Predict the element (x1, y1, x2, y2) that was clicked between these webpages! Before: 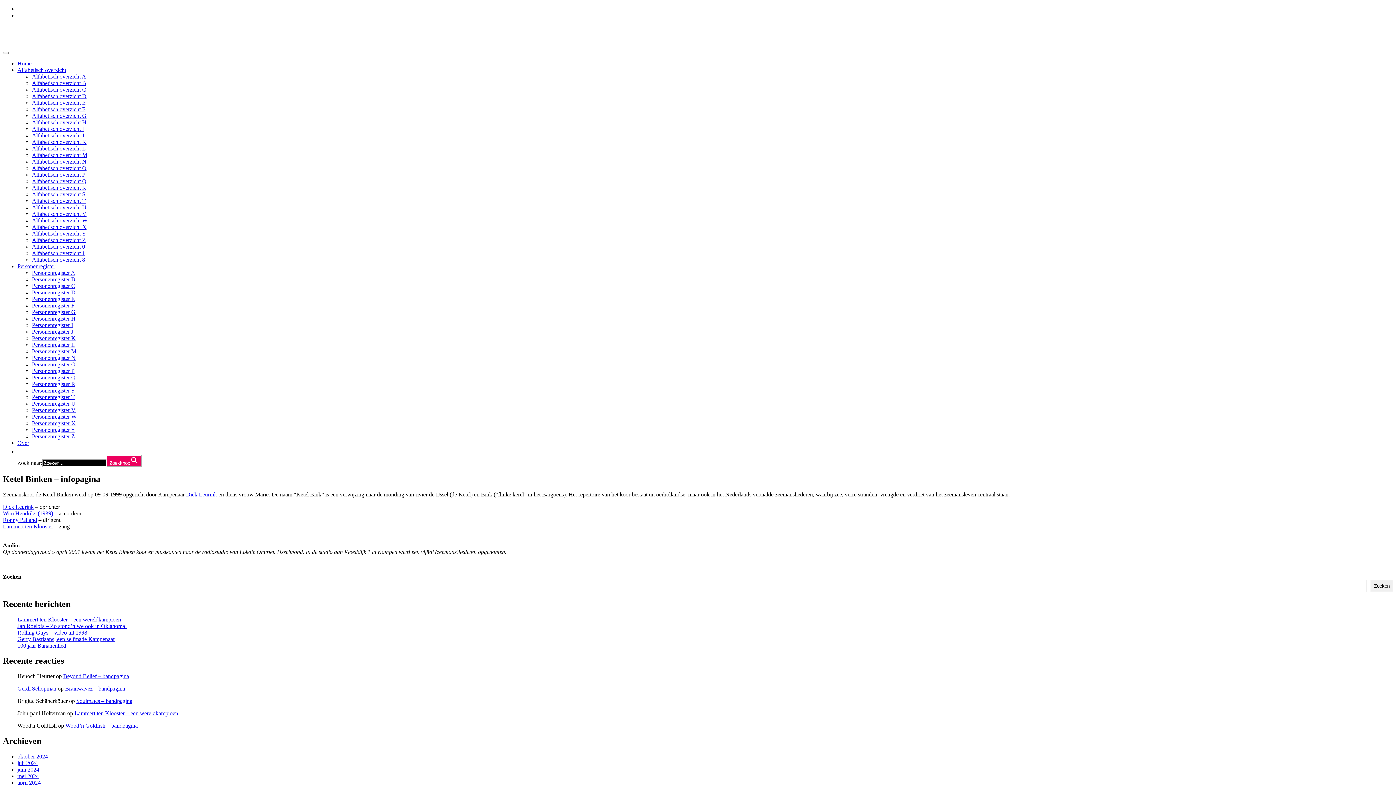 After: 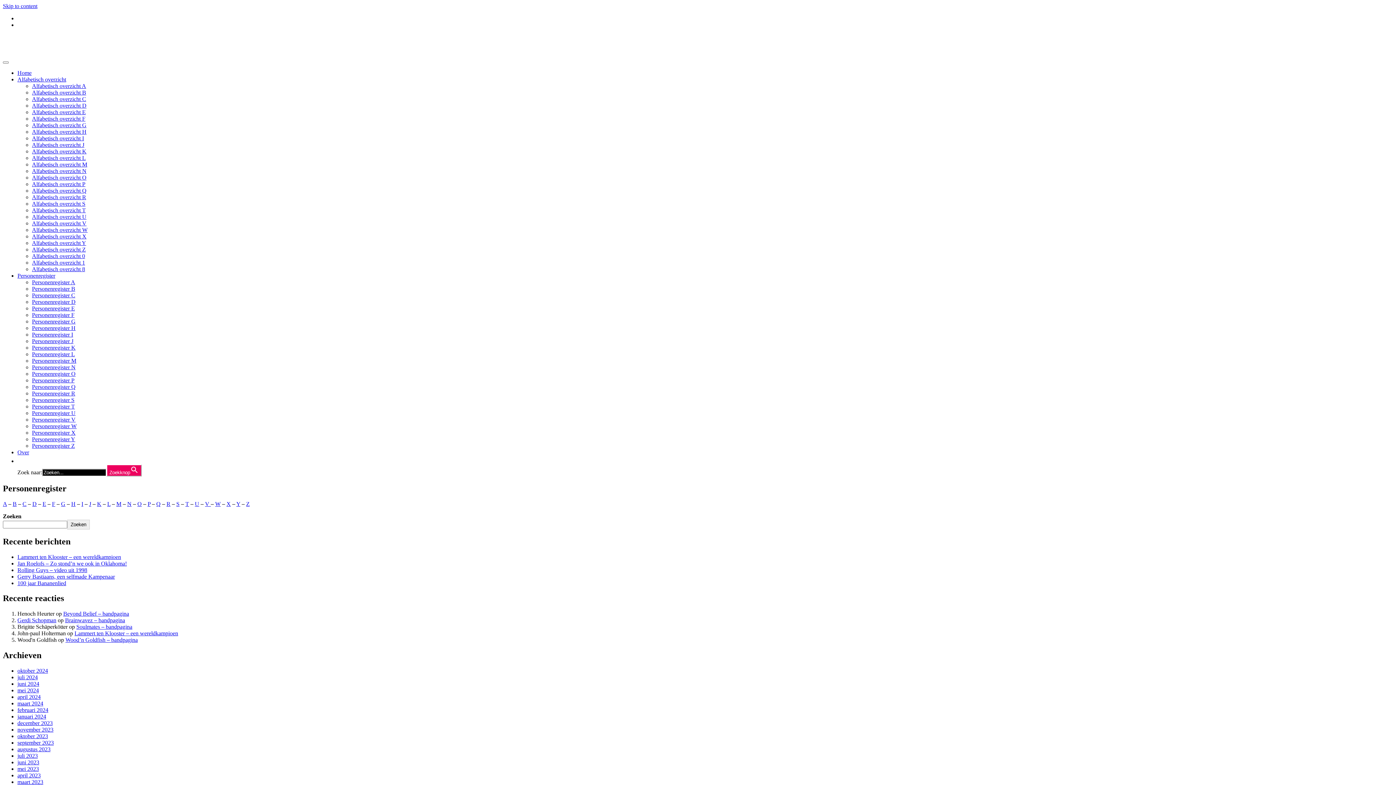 Action: label: Personenregister bbox: (17, 263, 55, 269)